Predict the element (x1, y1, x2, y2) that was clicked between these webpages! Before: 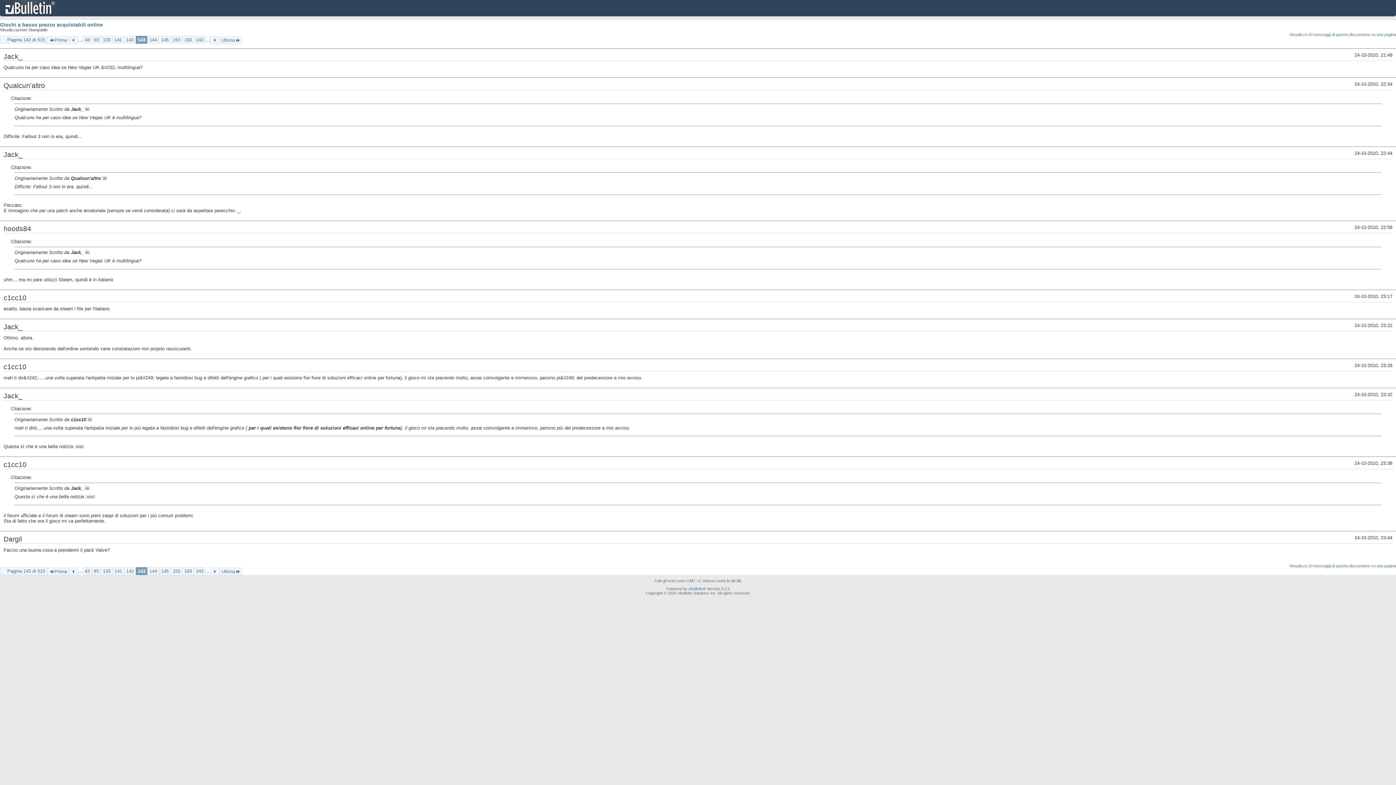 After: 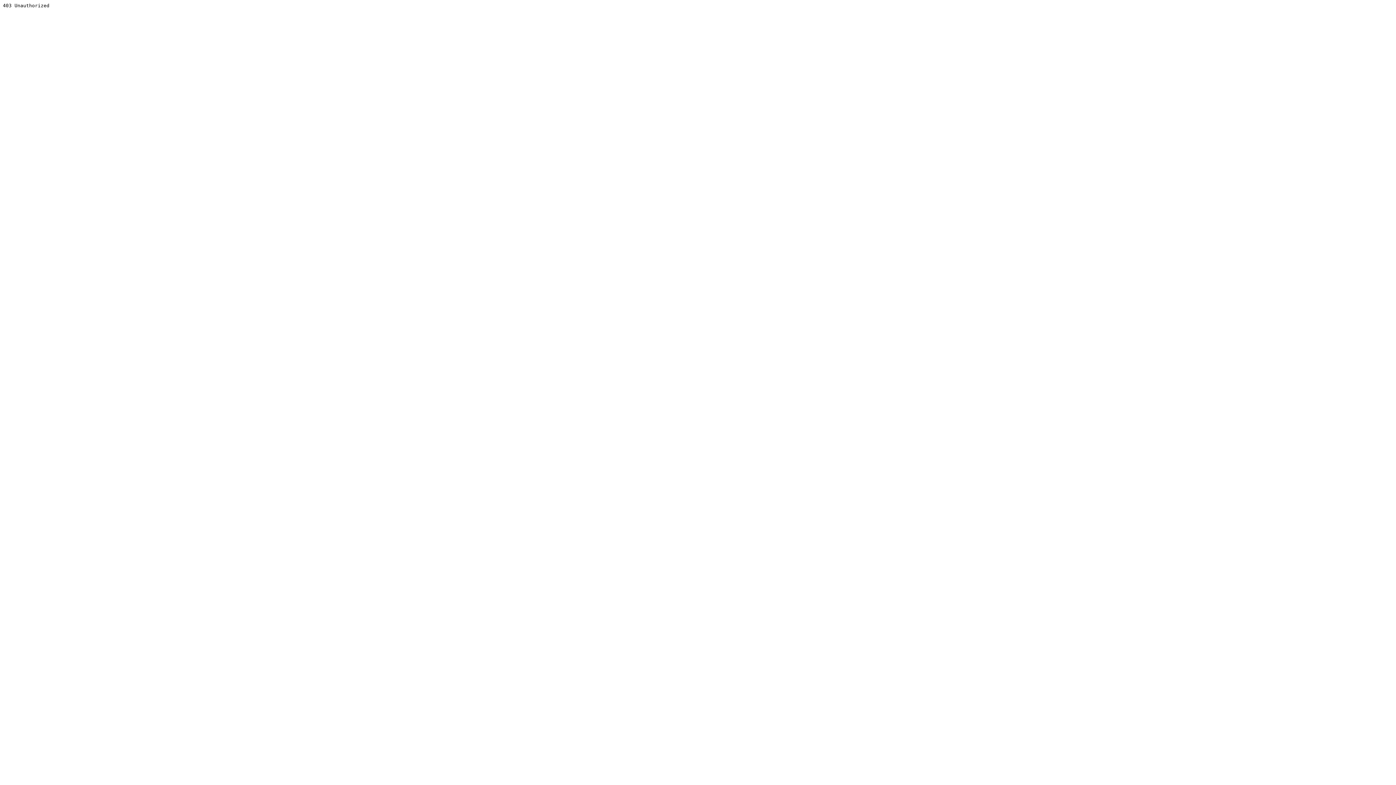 Action: label: vBulletin® bbox: (688, 586, 706, 591)